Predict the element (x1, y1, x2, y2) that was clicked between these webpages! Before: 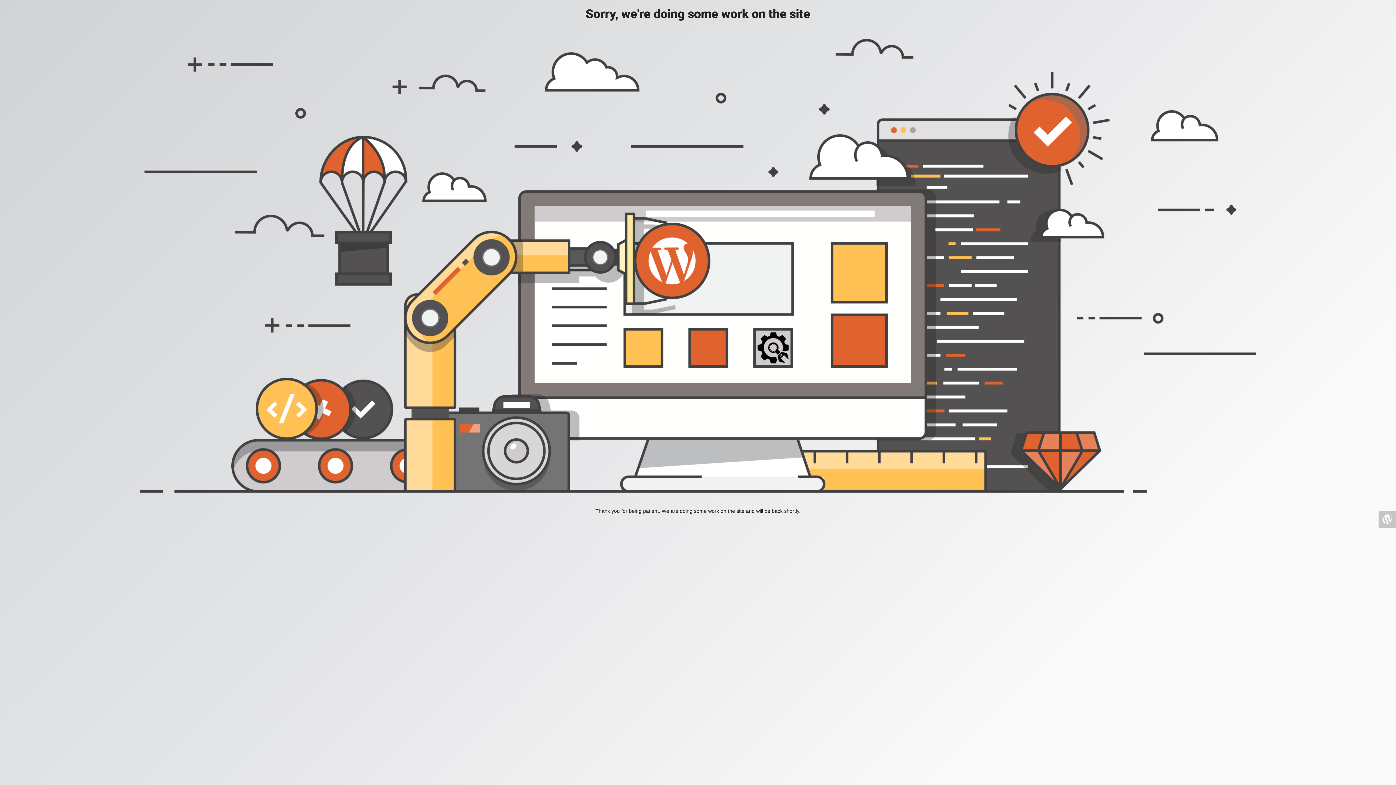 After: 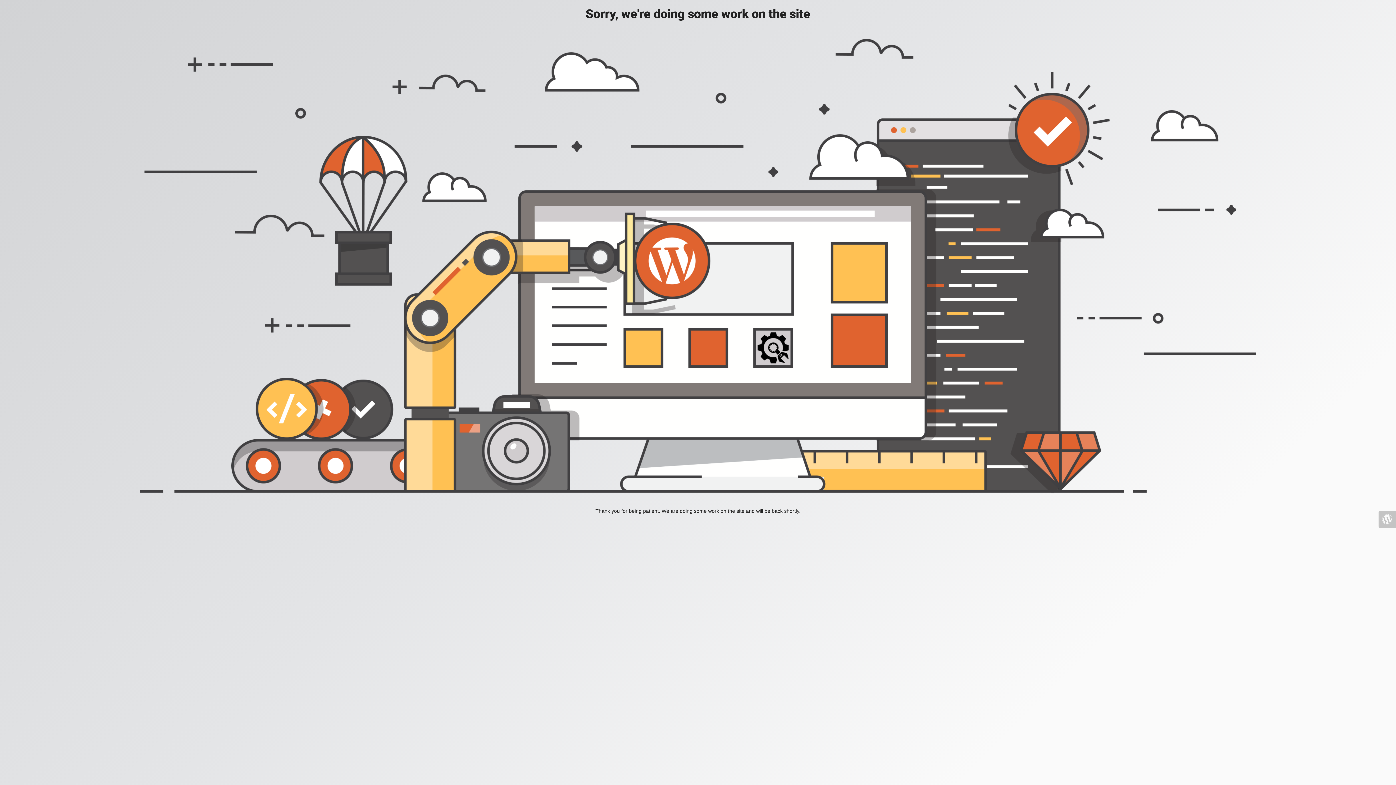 Action: bbox: (1378, 510, 1396, 528)